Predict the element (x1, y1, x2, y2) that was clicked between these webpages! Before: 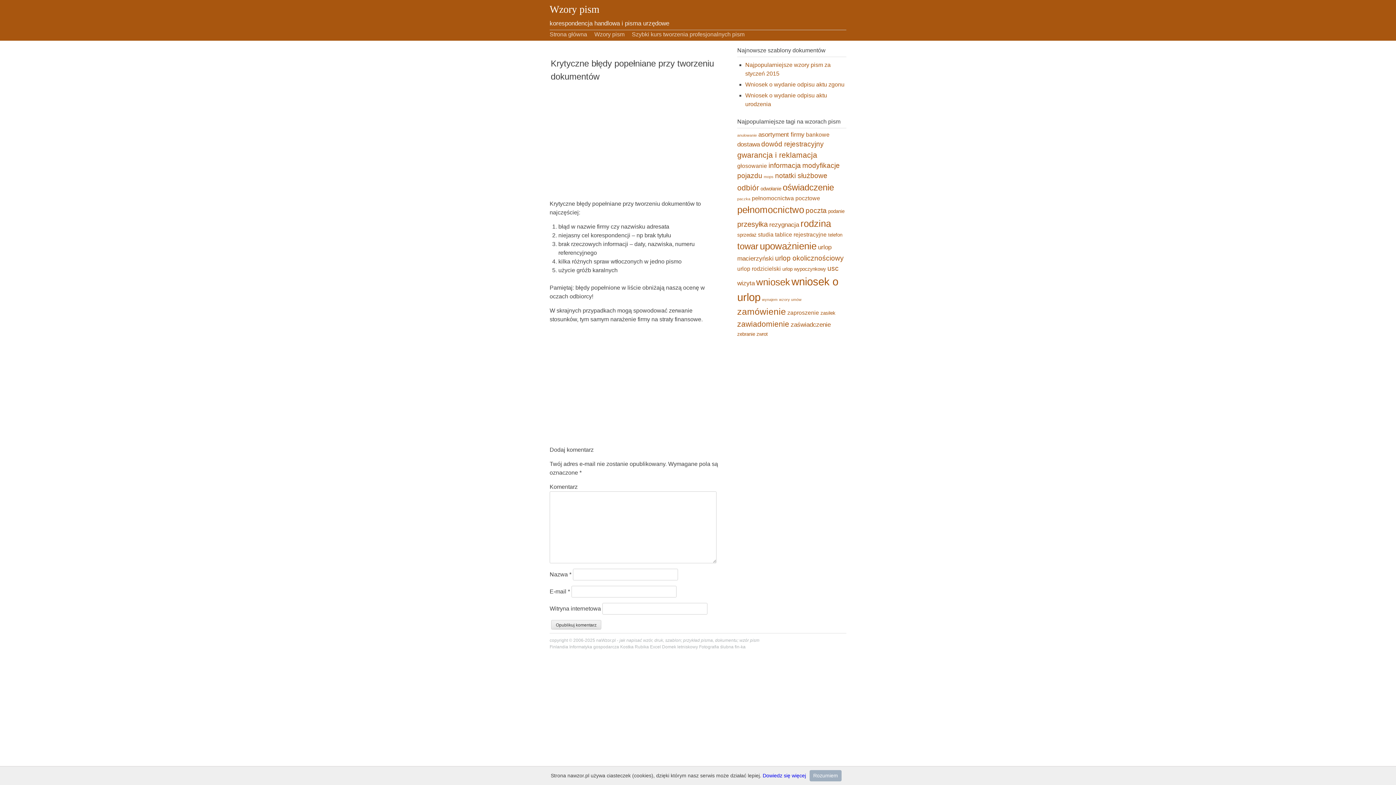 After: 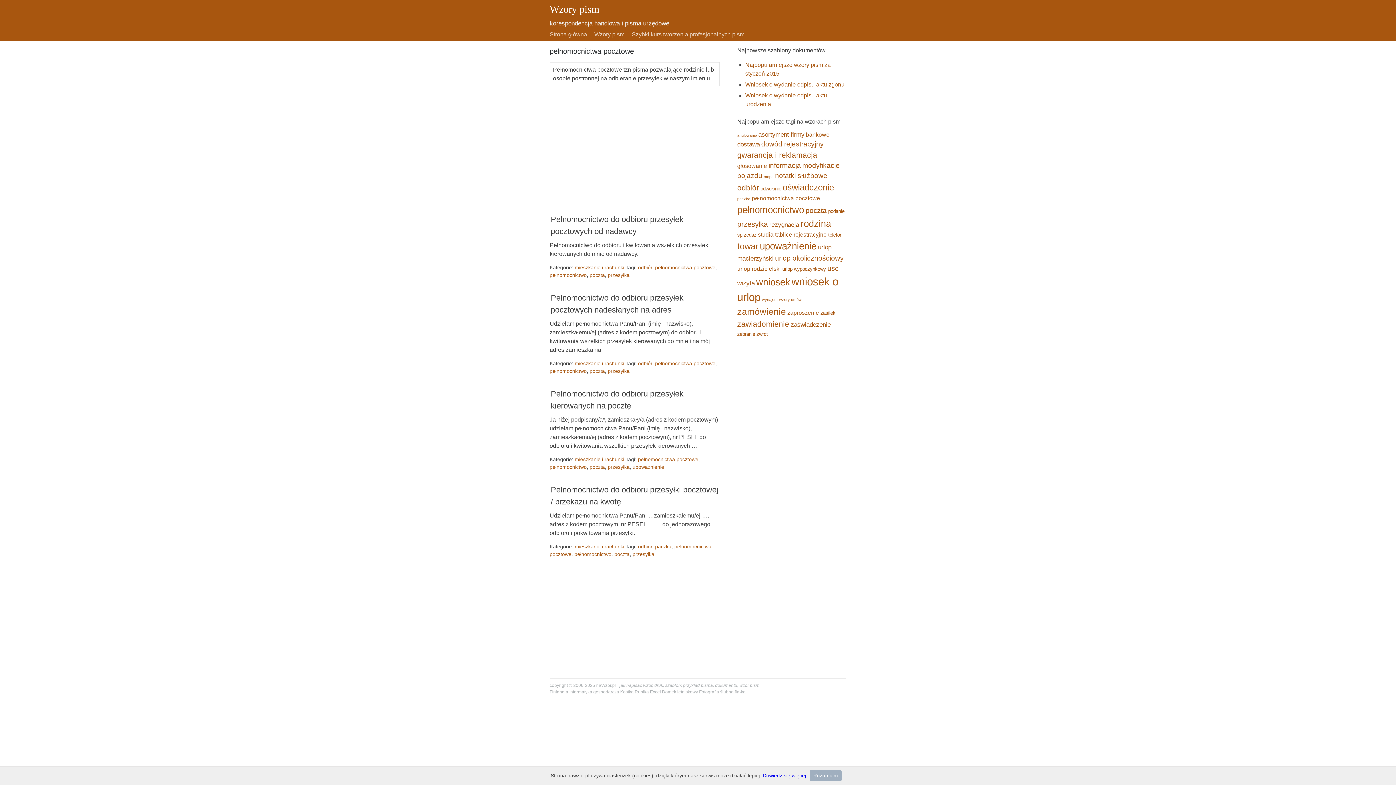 Action: label: pełnomocnictwa pocztowe bbox: (752, 195, 820, 201)